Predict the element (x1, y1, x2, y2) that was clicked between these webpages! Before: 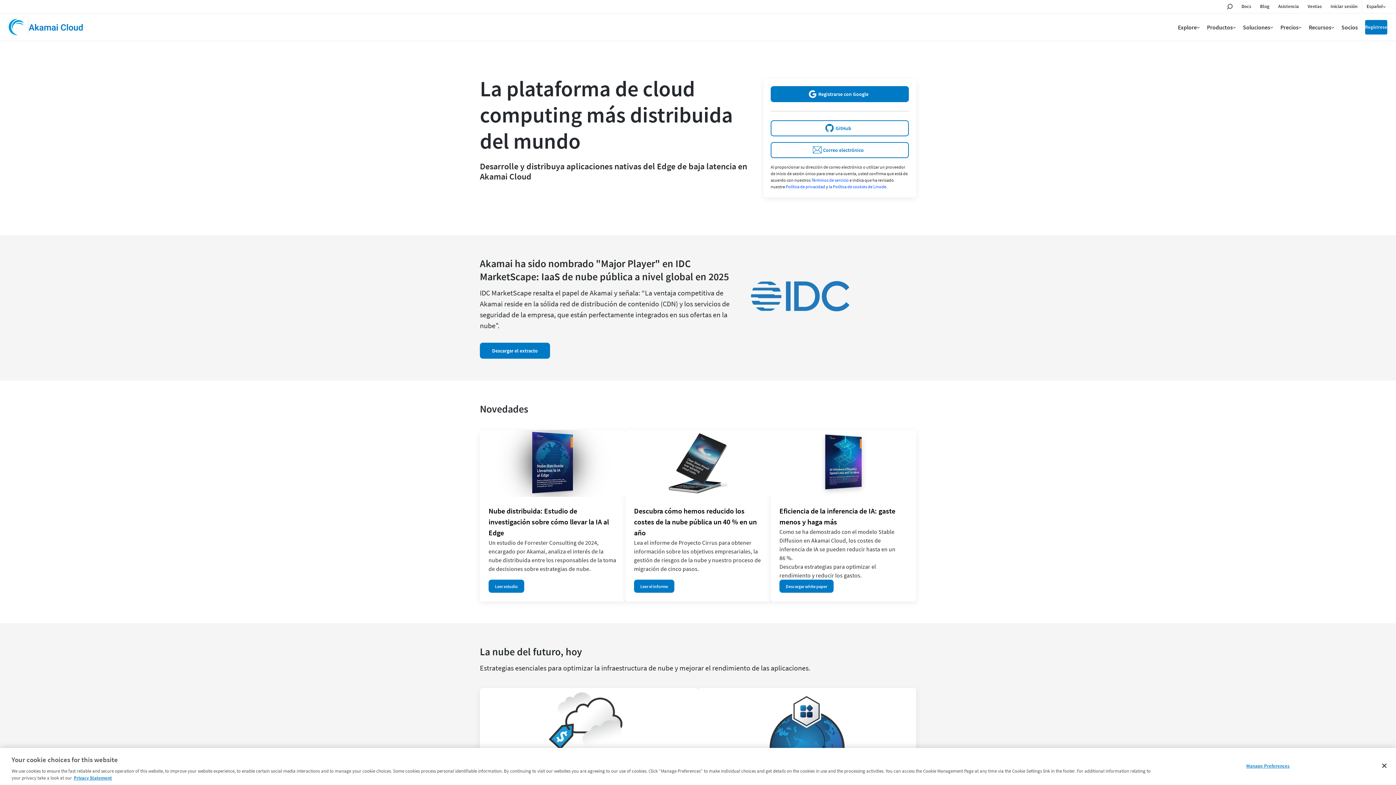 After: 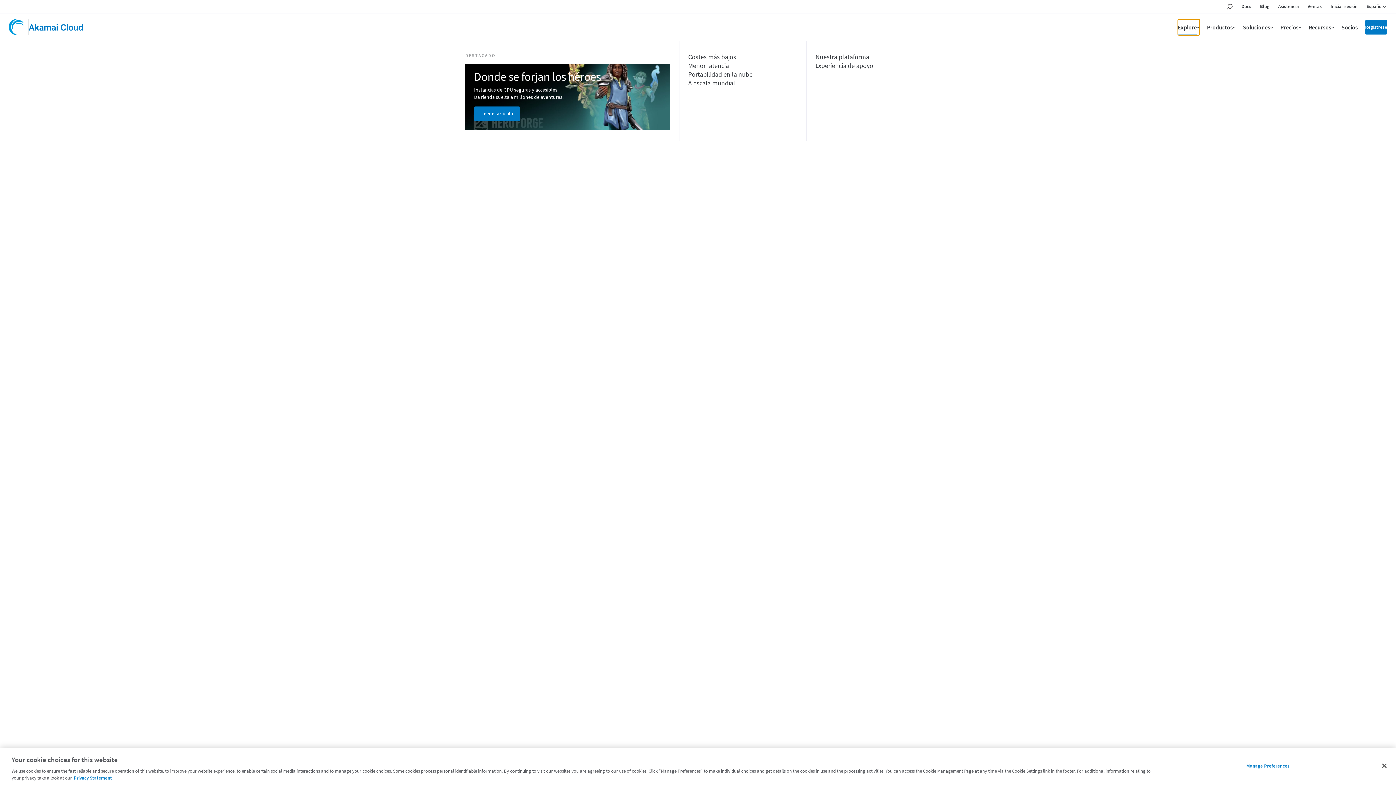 Action: bbox: (1178, 19, 1200, 35) label: Explore